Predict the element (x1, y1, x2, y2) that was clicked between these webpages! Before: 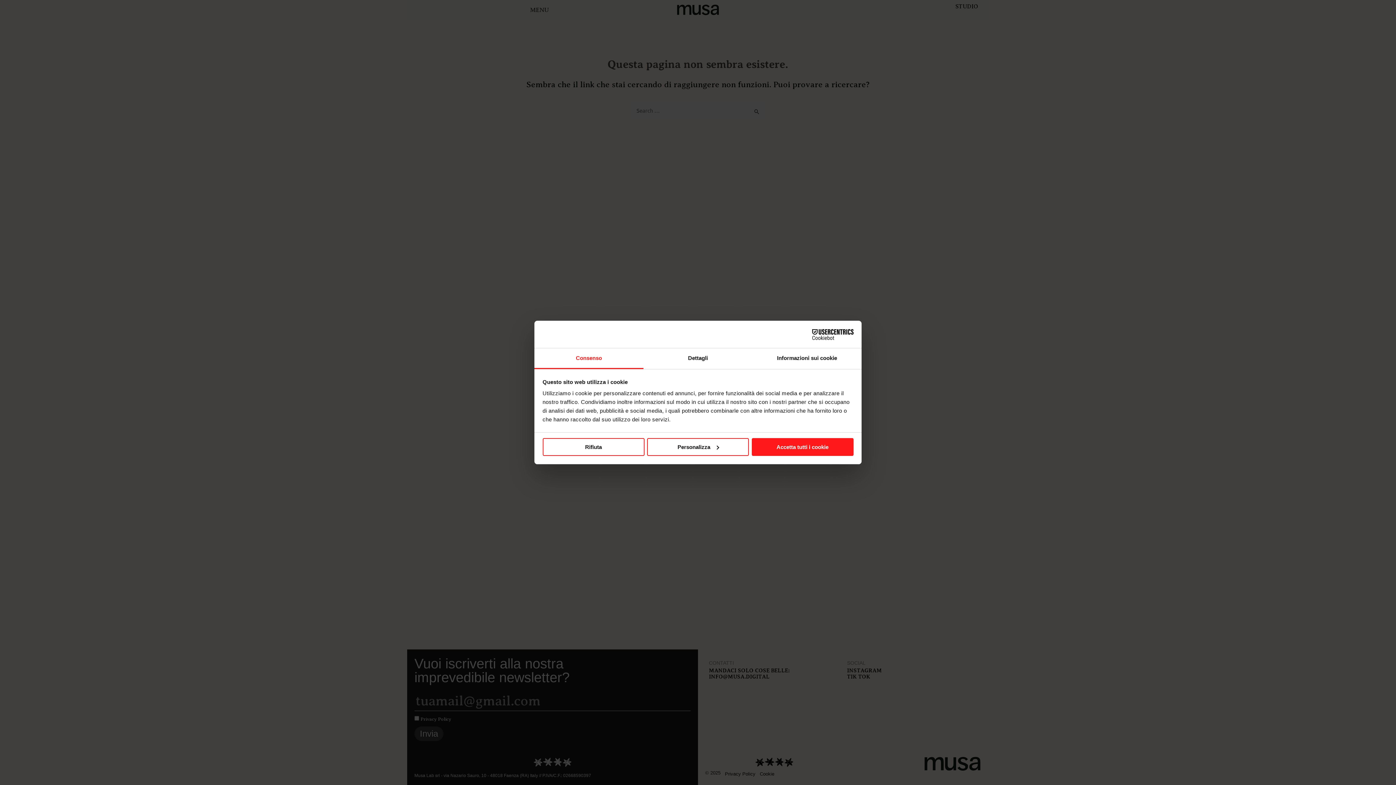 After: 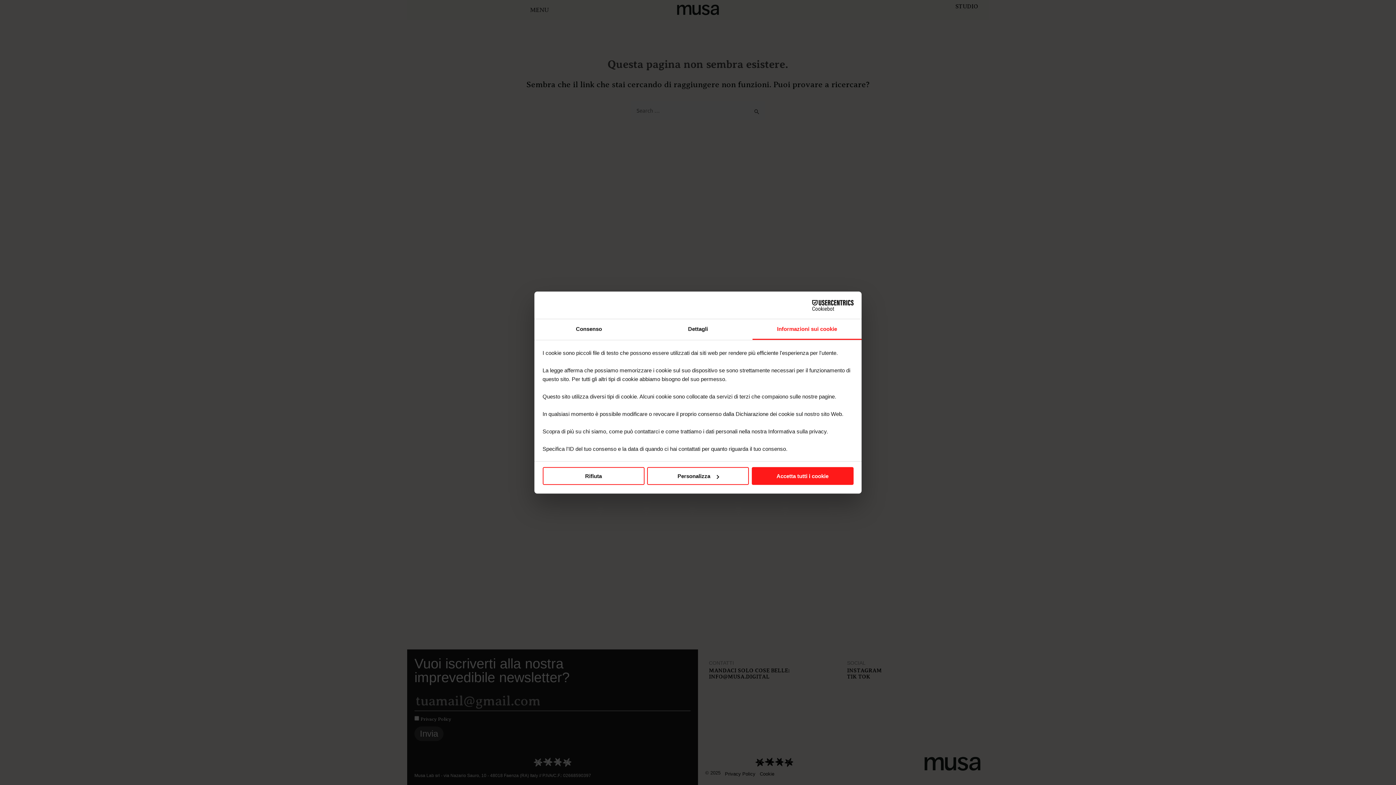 Action: label: Informazioni sui cookie bbox: (752, 348, 861, 369)